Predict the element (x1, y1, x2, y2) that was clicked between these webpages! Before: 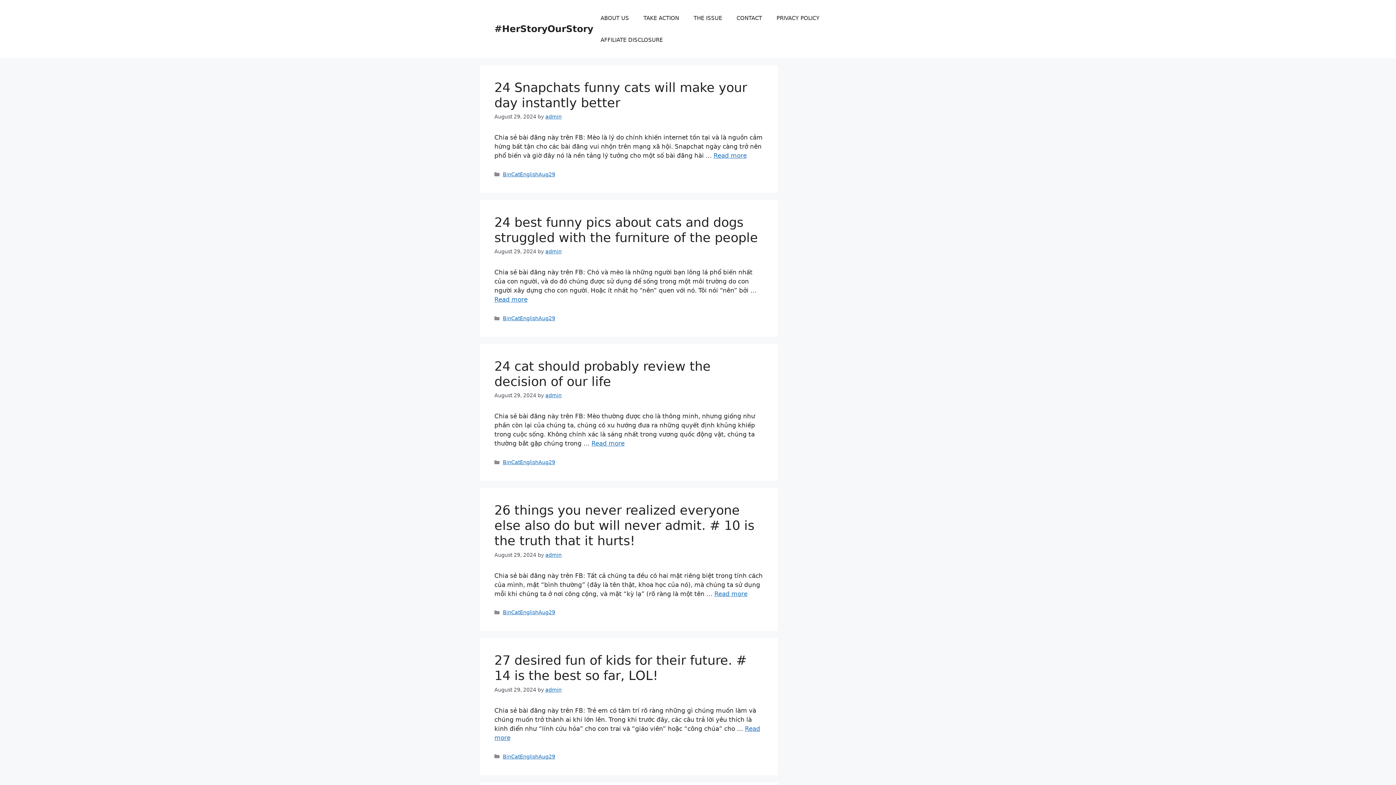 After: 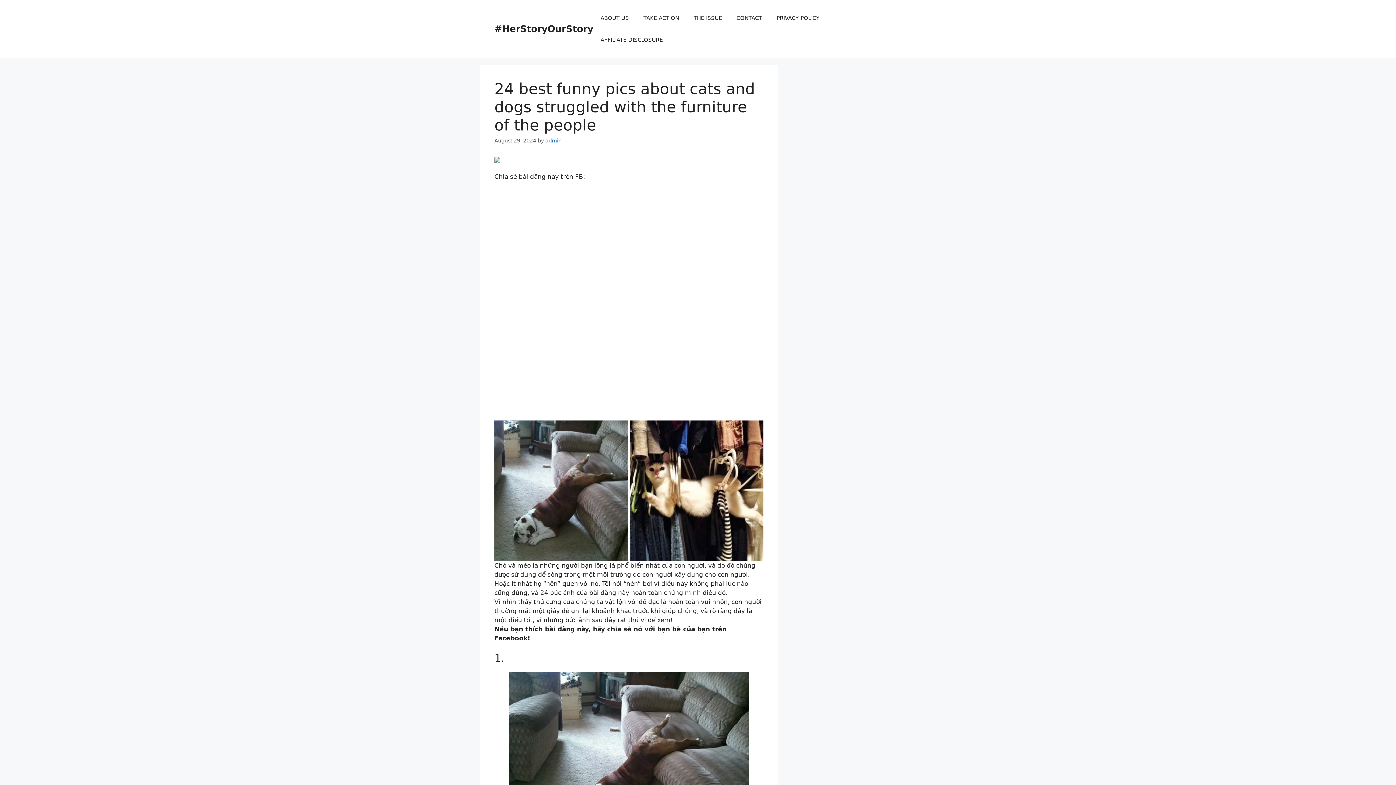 Action: bbox: (494, 296, 527, 303) label: Read more about 24 best funny pics about cats and dogs struggled with the furniture of the people